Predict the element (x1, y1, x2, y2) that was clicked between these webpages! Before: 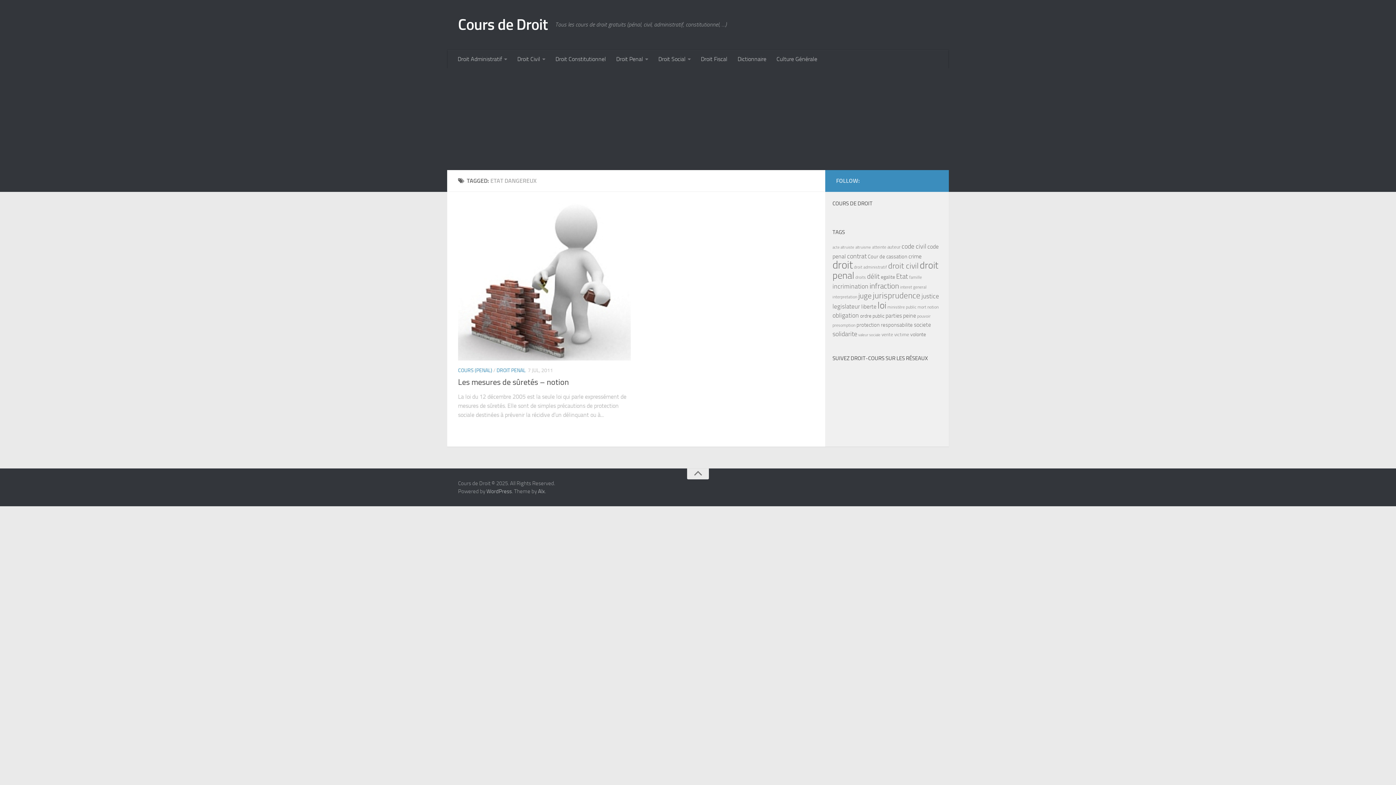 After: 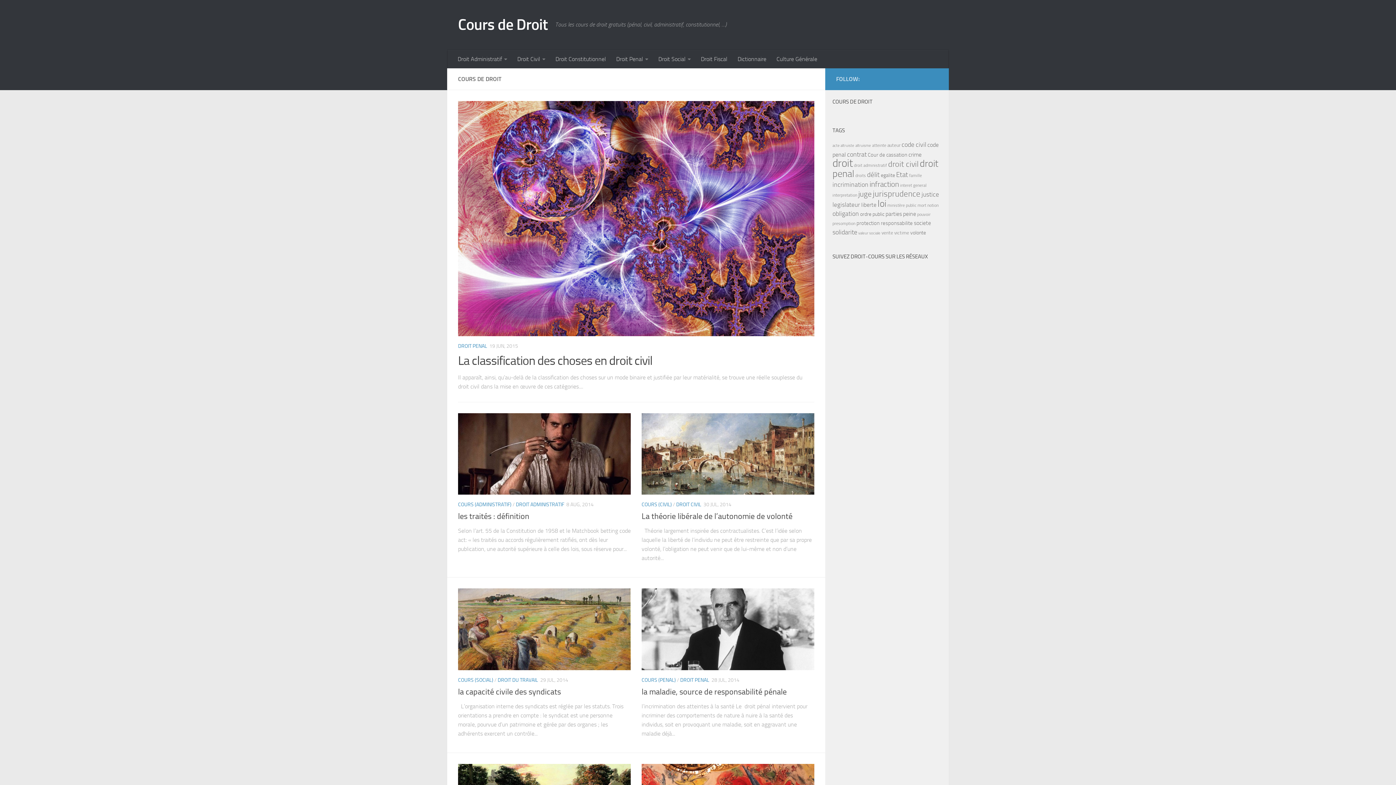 Action: label: Cours de Droit bbox: (458, 13, 548, 35)